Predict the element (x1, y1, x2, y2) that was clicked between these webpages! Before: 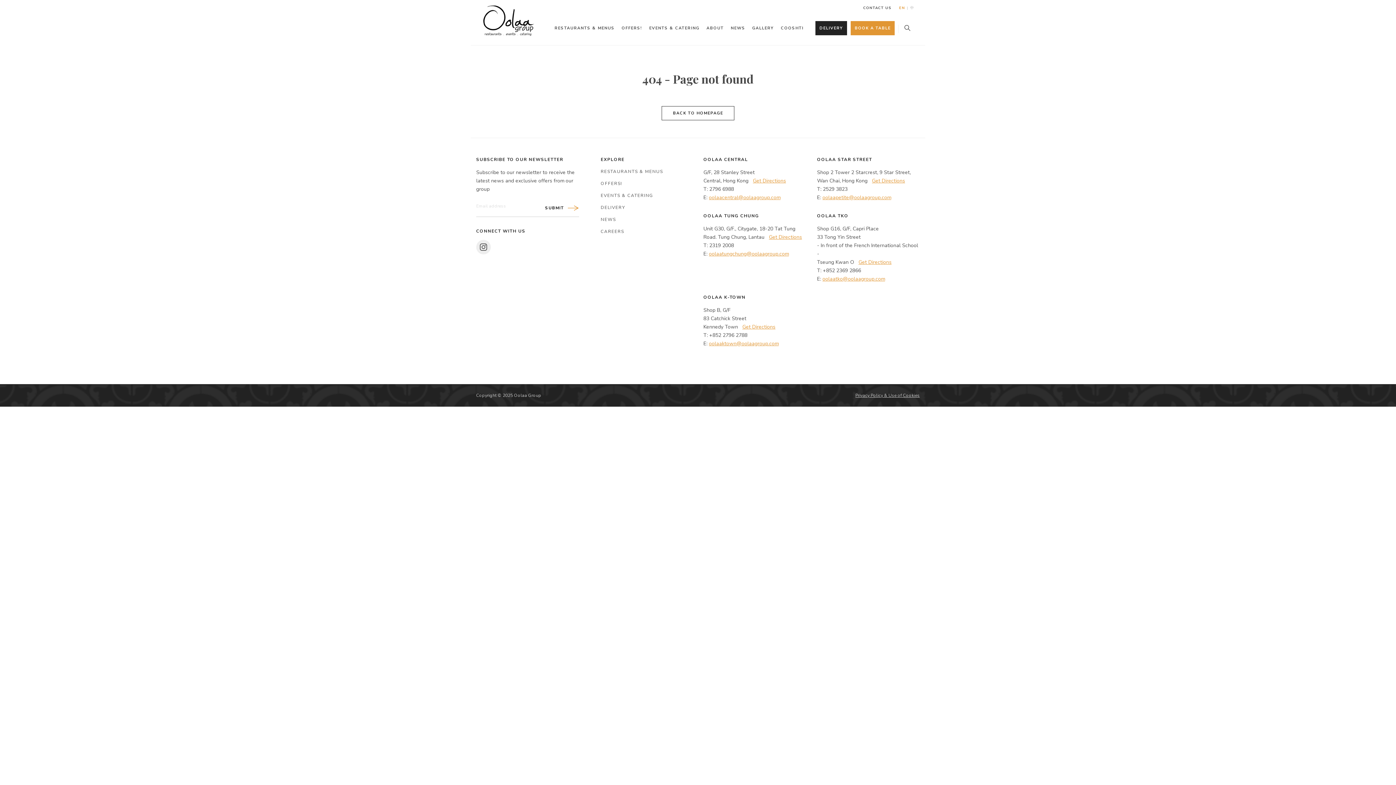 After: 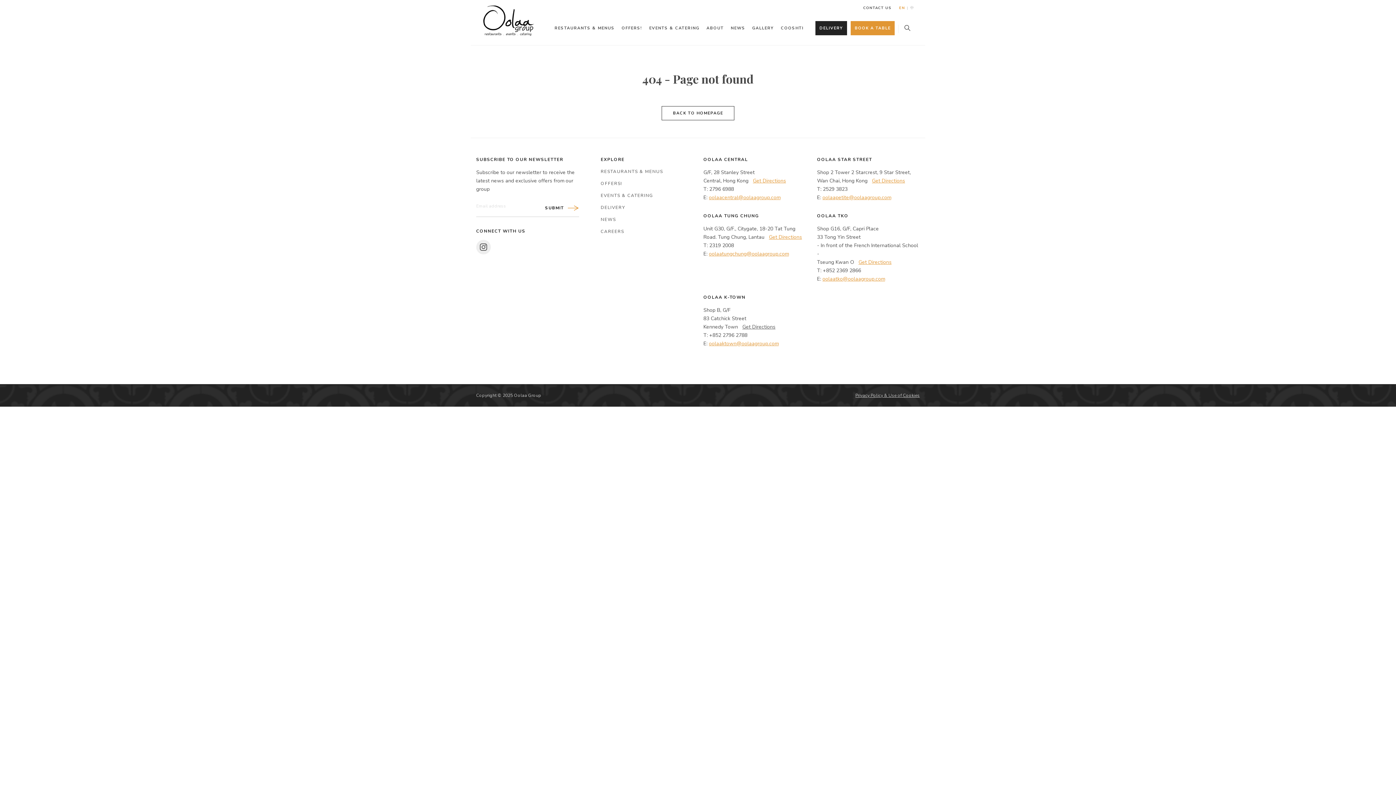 Action: bbox: (742, 323, 775, 330) label: Get Directions